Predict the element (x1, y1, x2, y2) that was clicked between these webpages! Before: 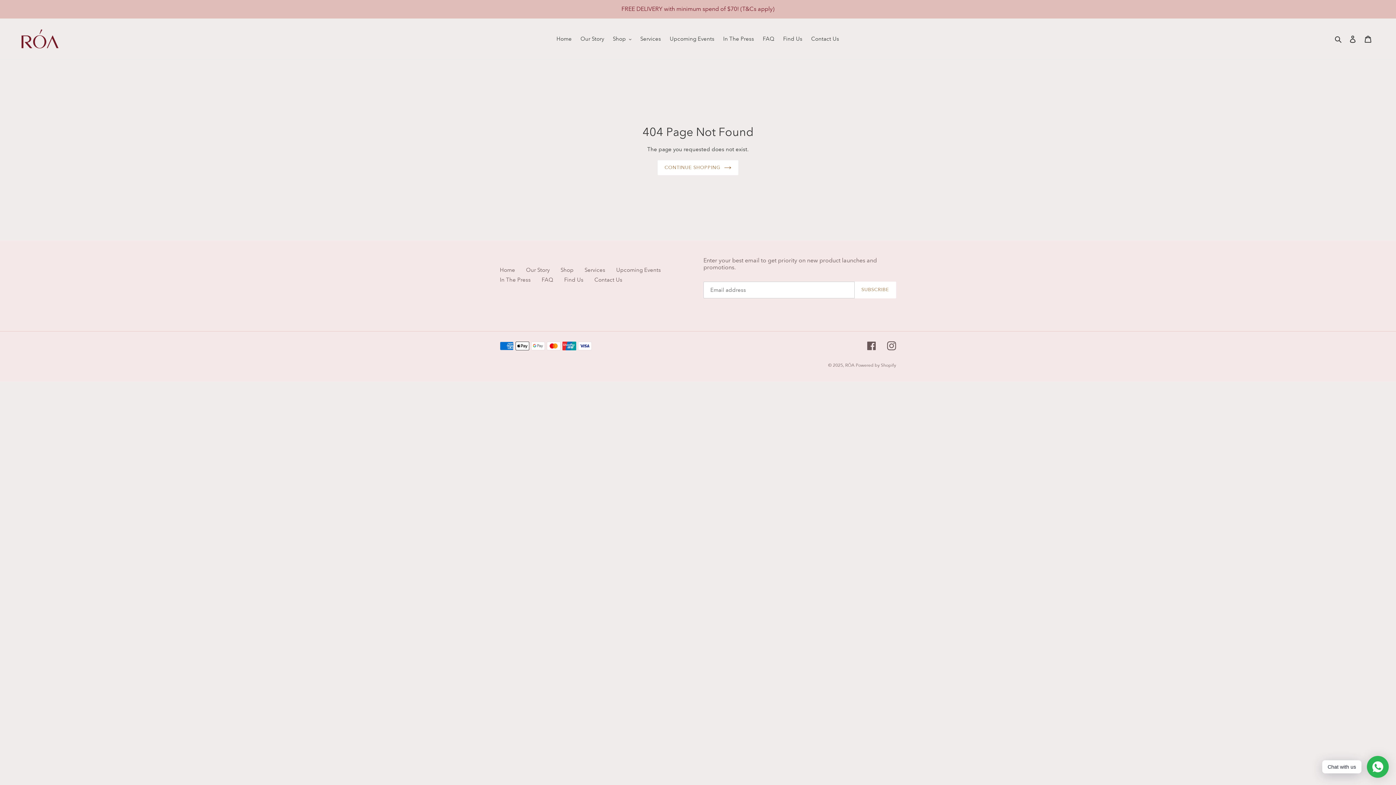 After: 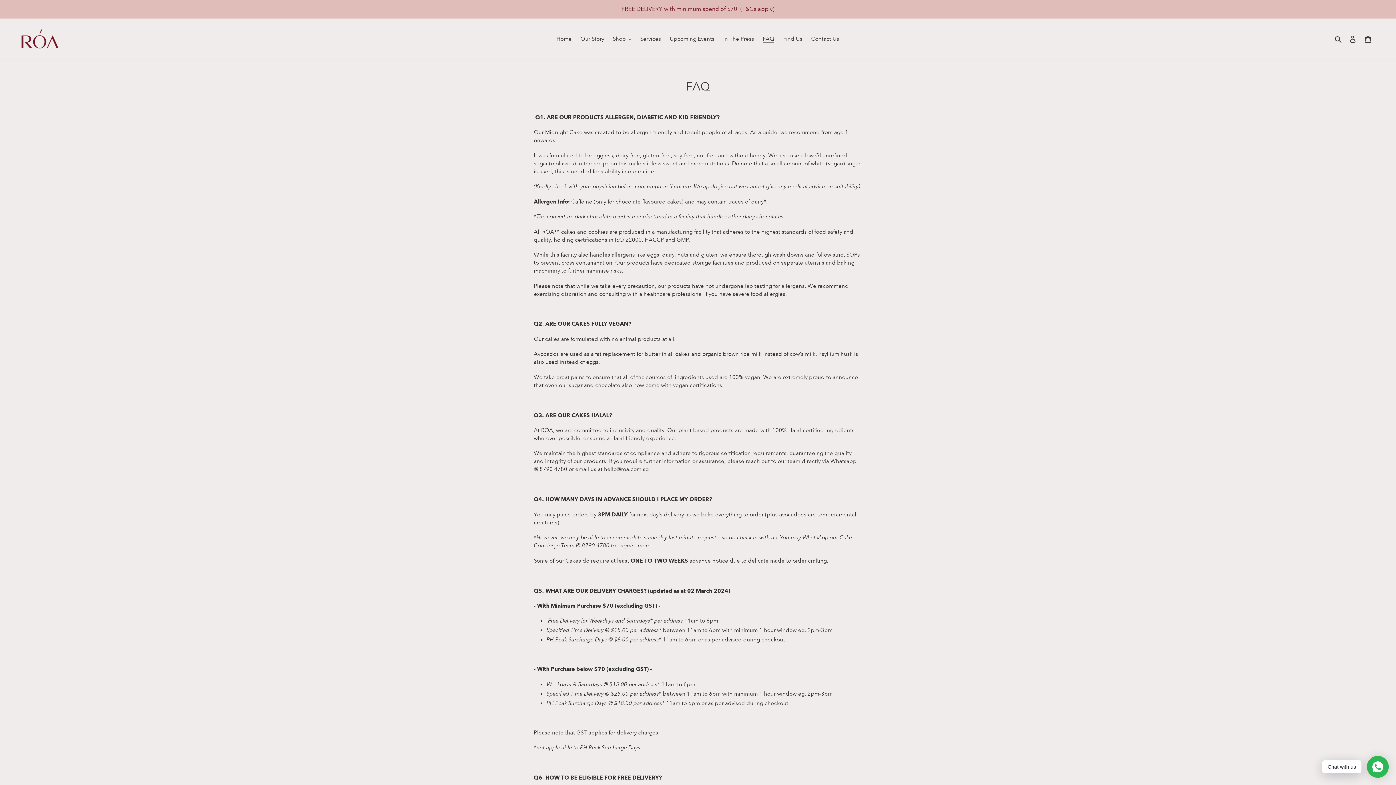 Action: bbox: (759, 33, 778, 44) label: FAQ